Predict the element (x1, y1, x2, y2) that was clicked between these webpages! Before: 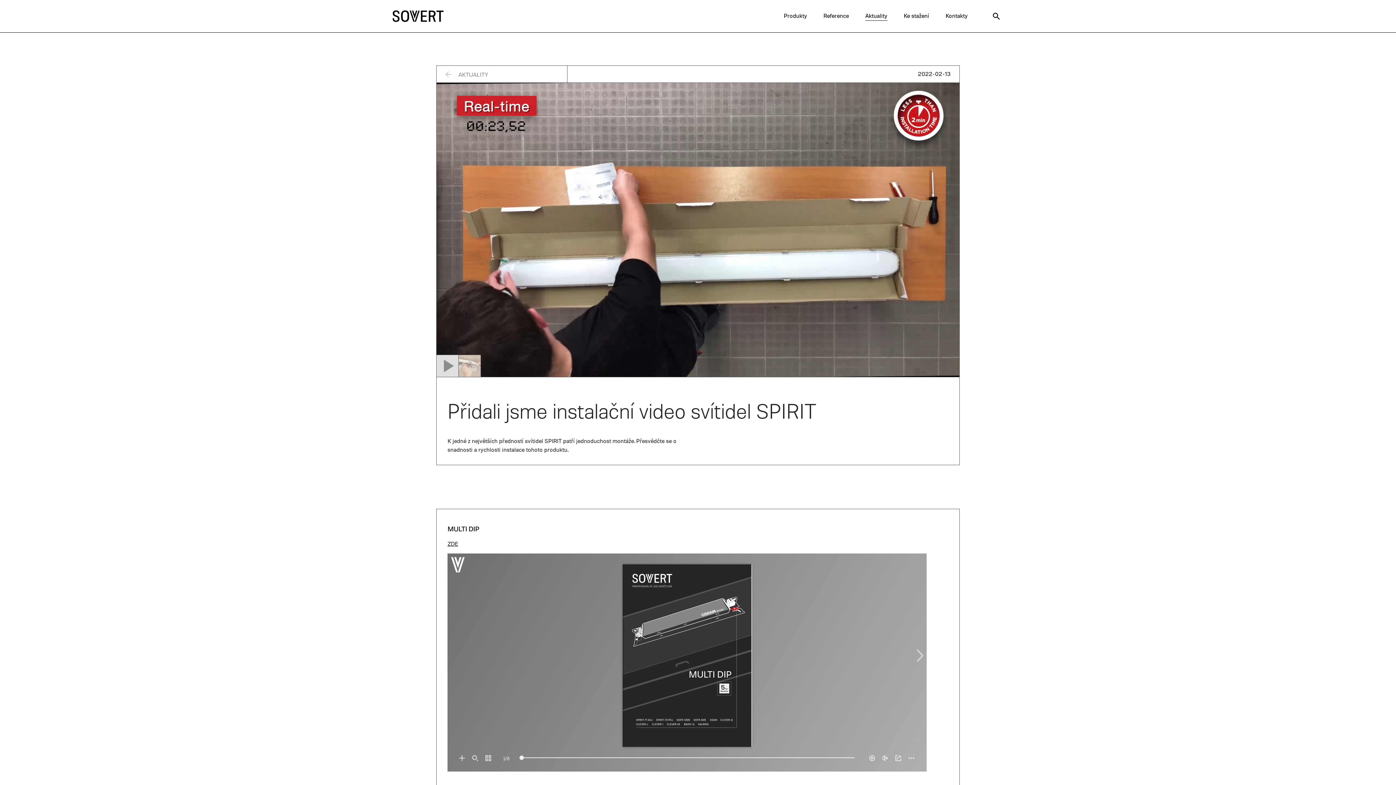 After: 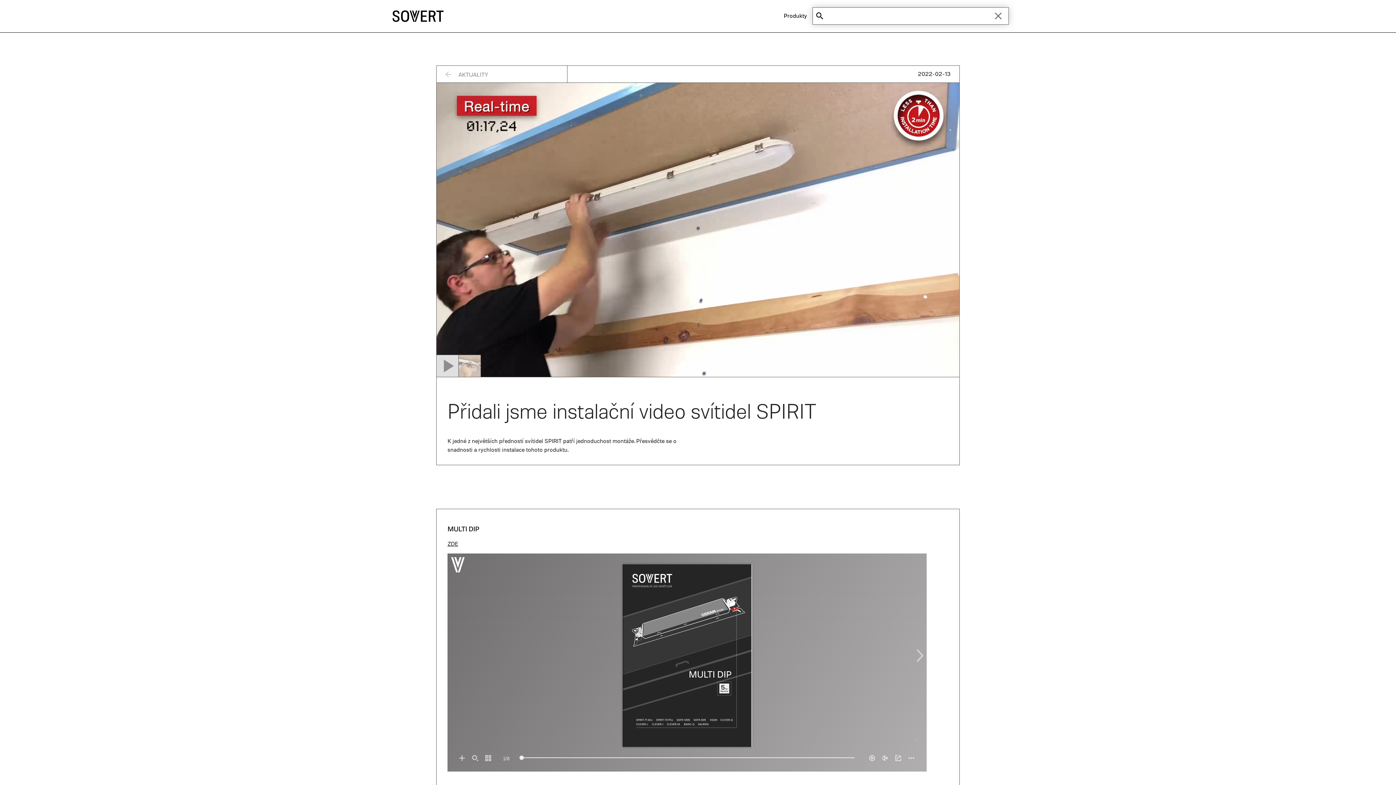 Action: bbox: (989, 11, 1003, 21)